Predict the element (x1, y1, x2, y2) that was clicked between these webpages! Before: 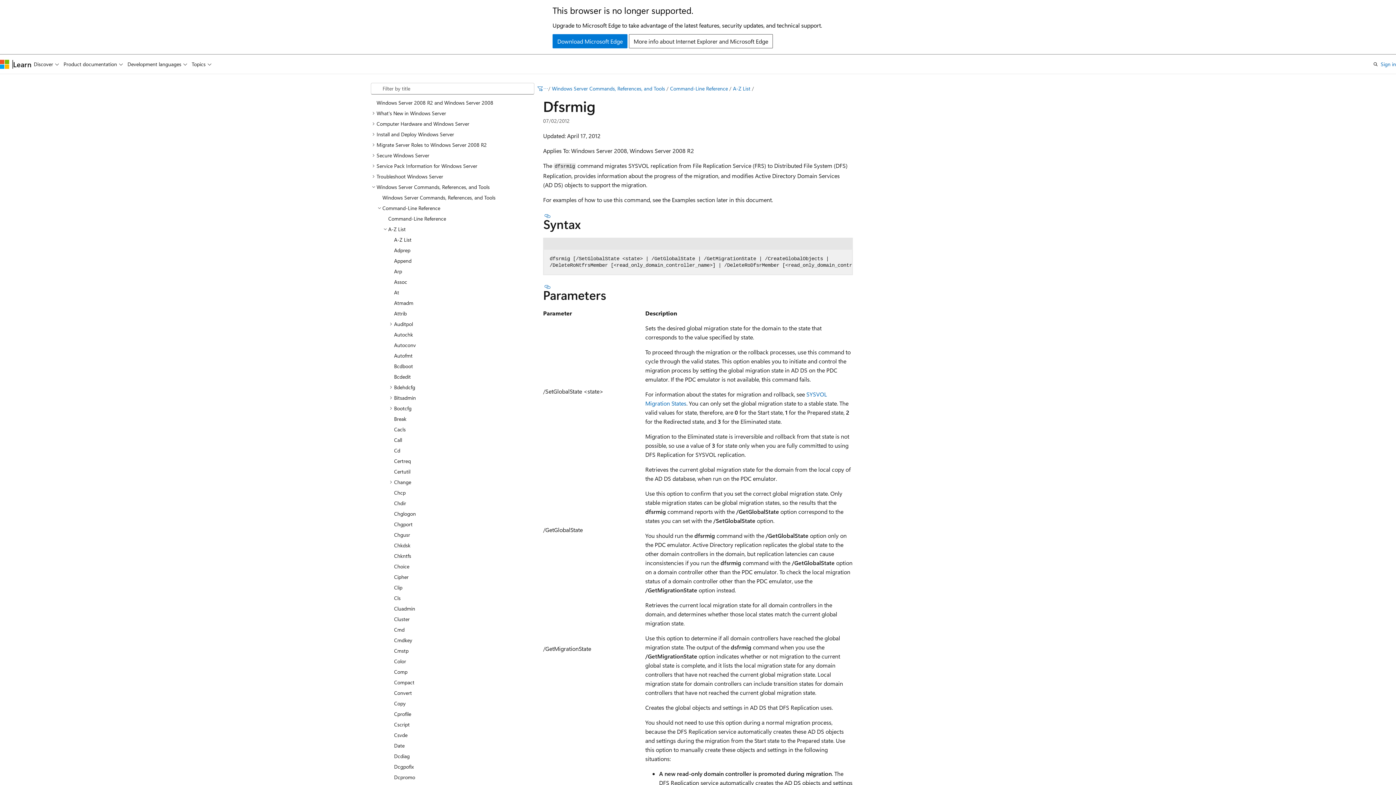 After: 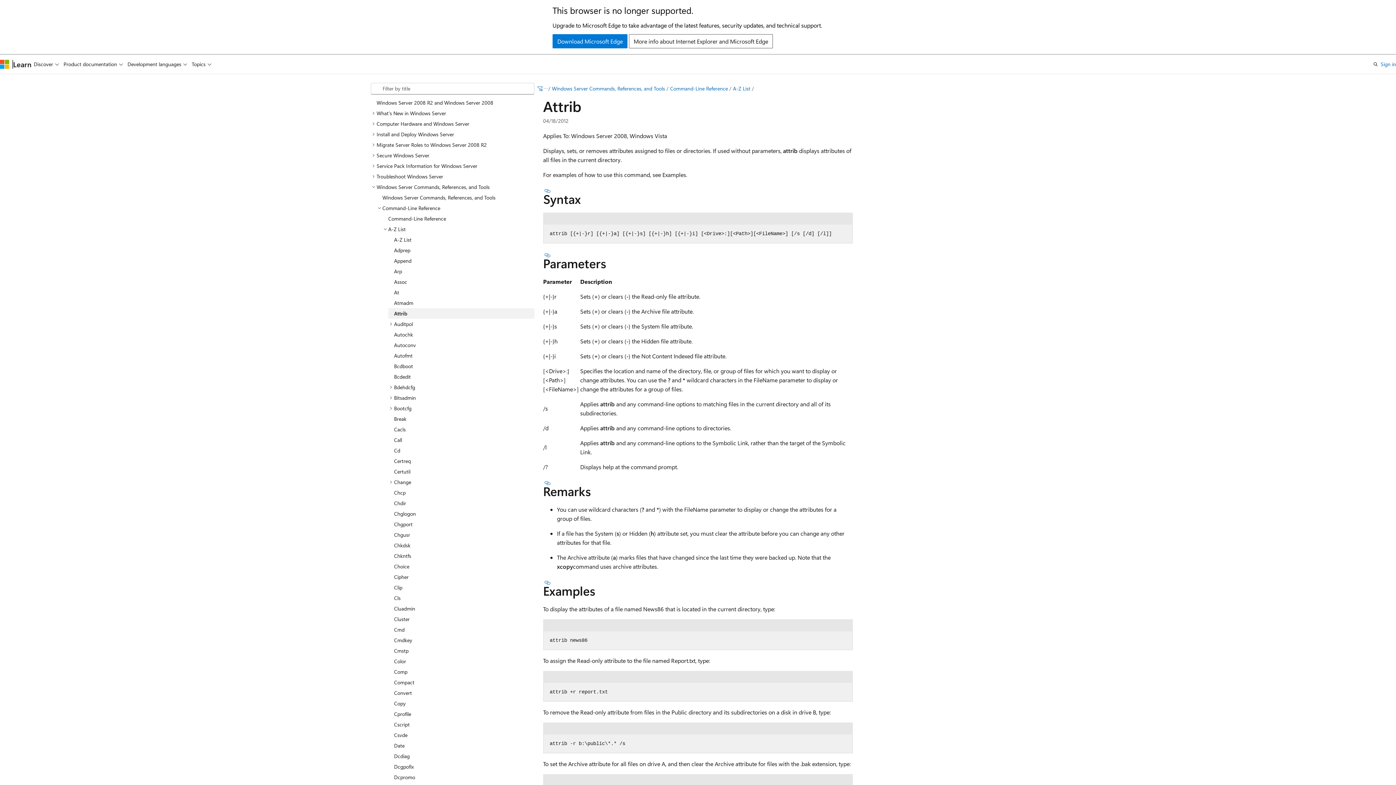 Action: bbox: (388, 308, 534, 318) label: Attrib